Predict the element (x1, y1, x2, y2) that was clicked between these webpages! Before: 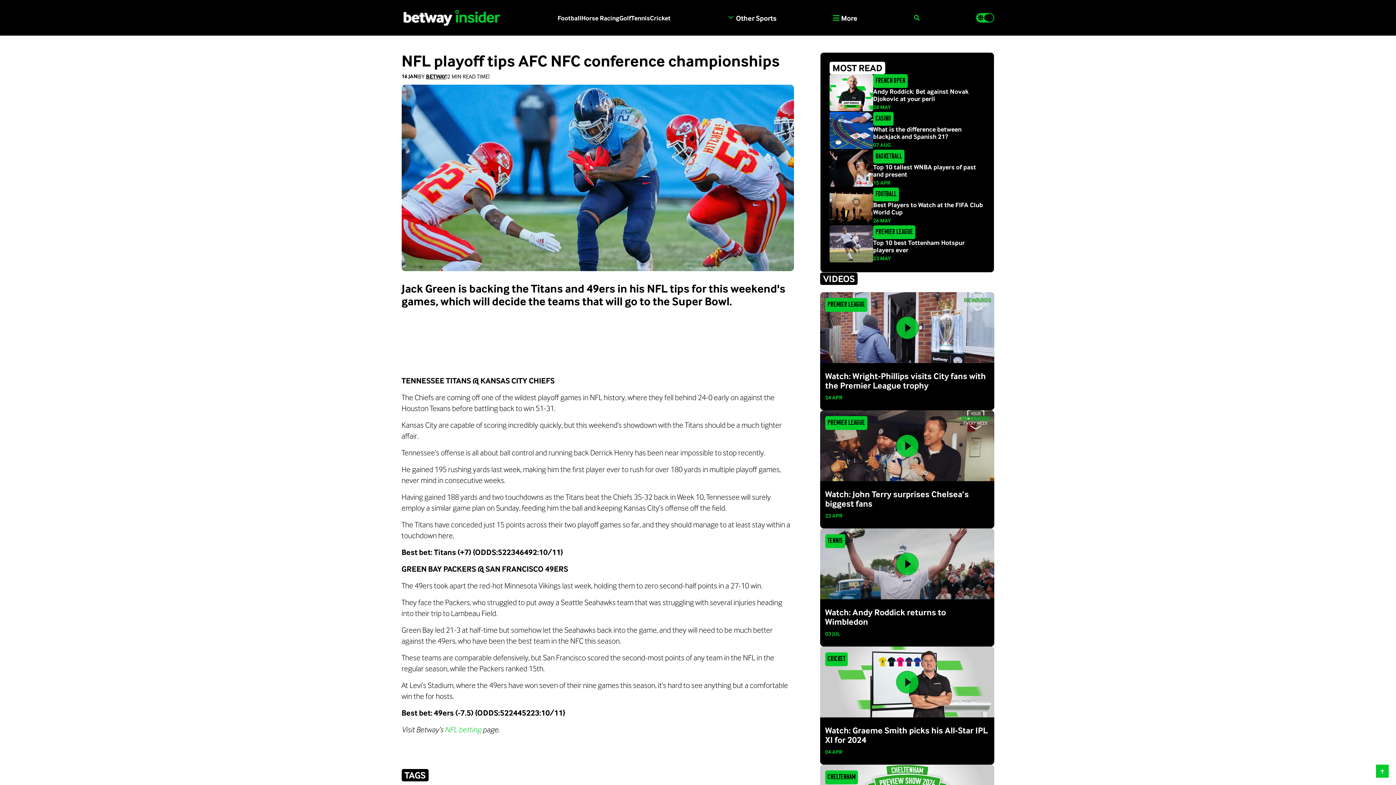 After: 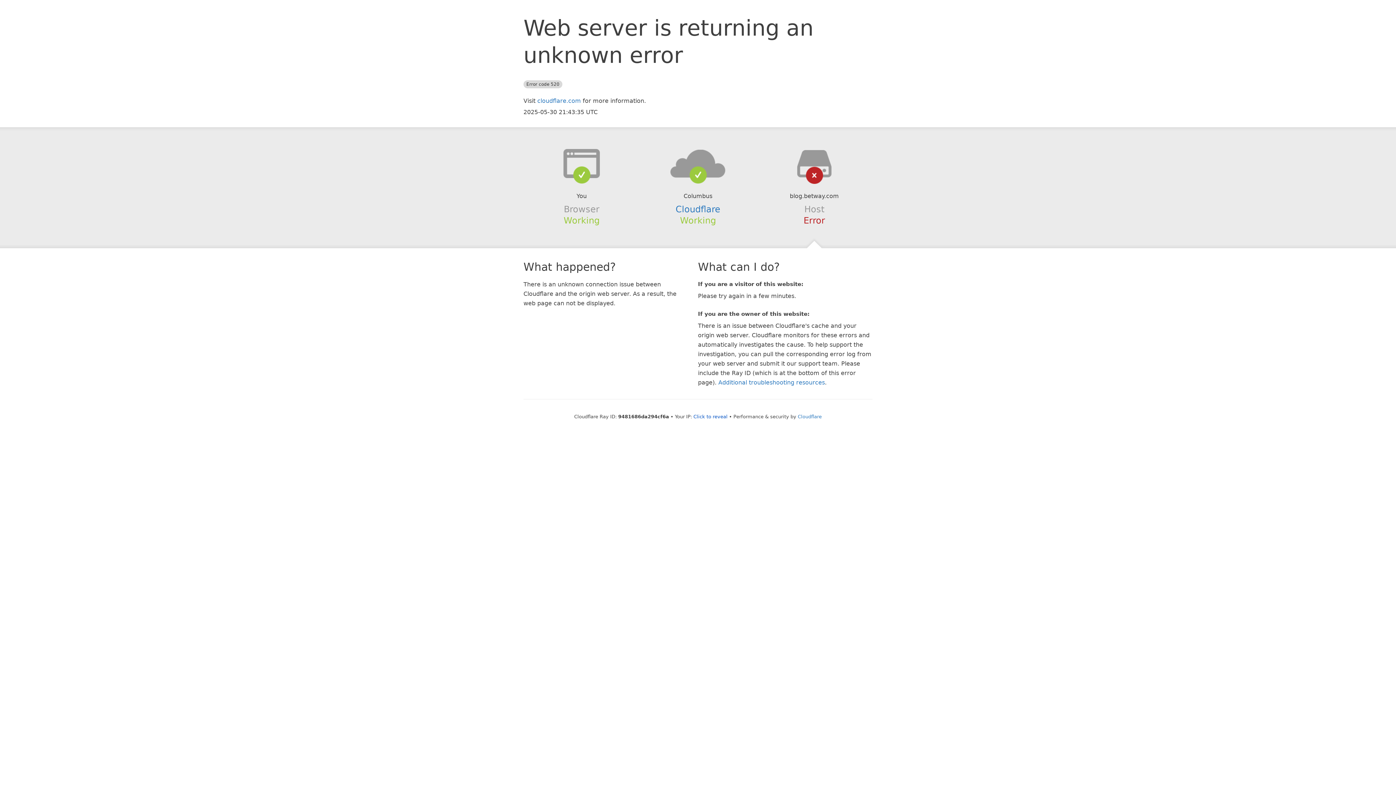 Action: bbox: (829, 239, 873, 246)